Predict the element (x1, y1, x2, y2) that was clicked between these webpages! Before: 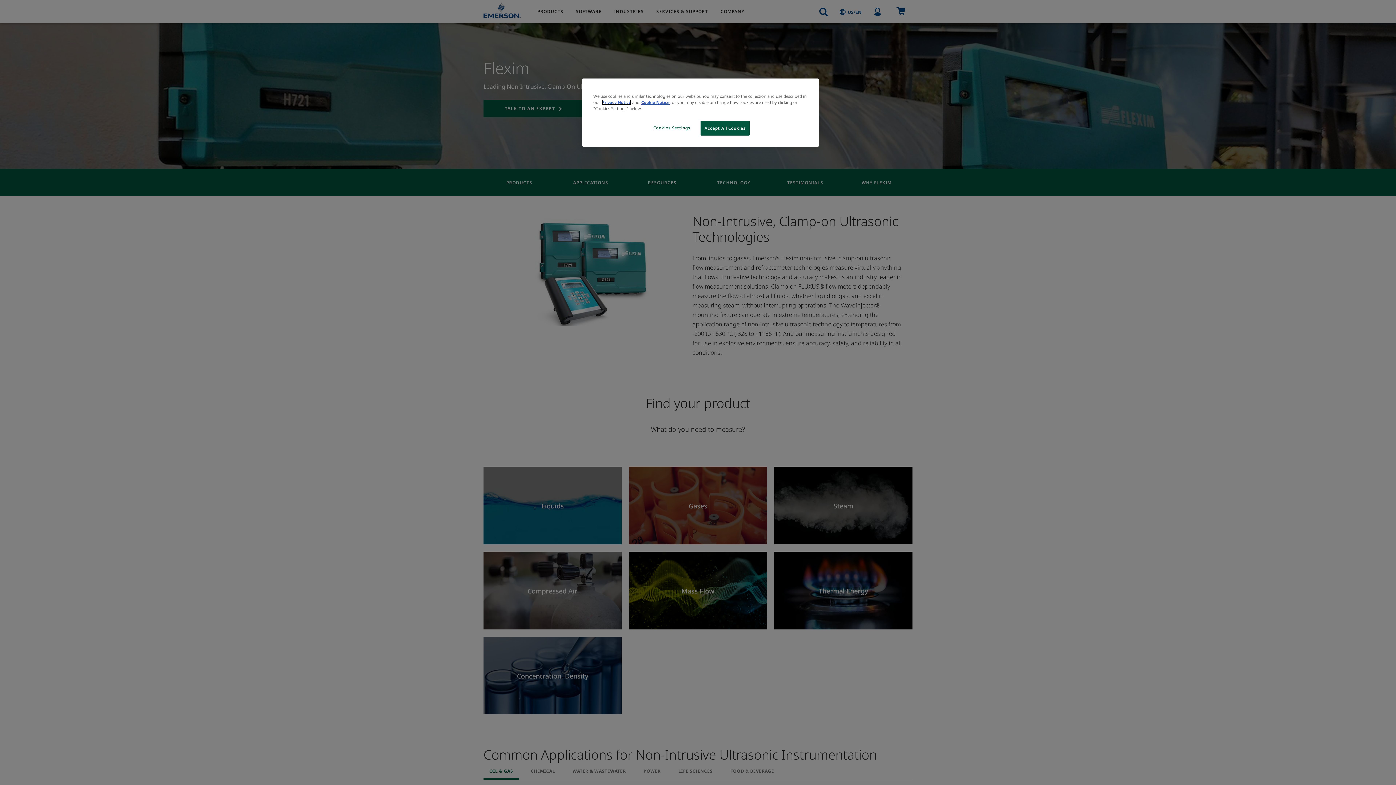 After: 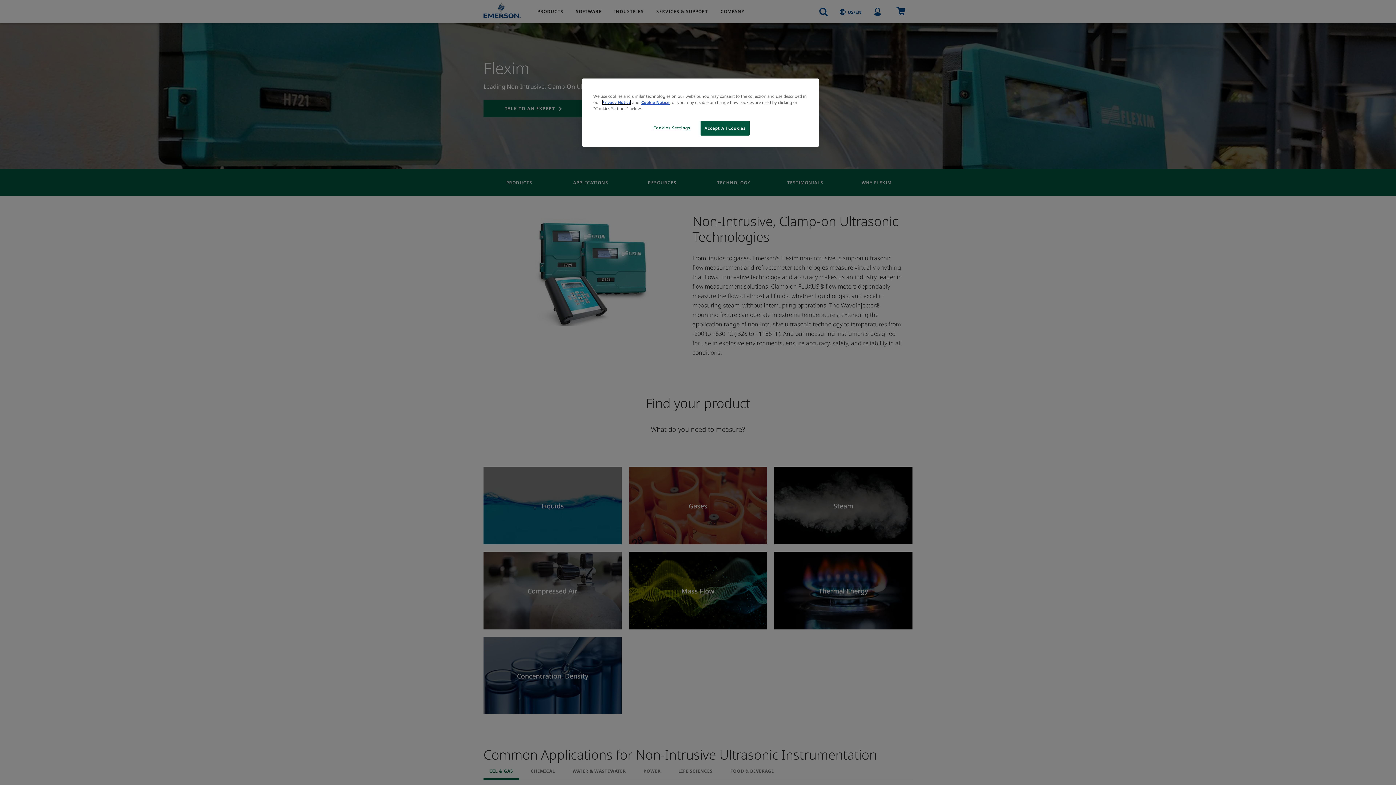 Action: label: Privacy Notice bbox: (602, 99, 631, 105)